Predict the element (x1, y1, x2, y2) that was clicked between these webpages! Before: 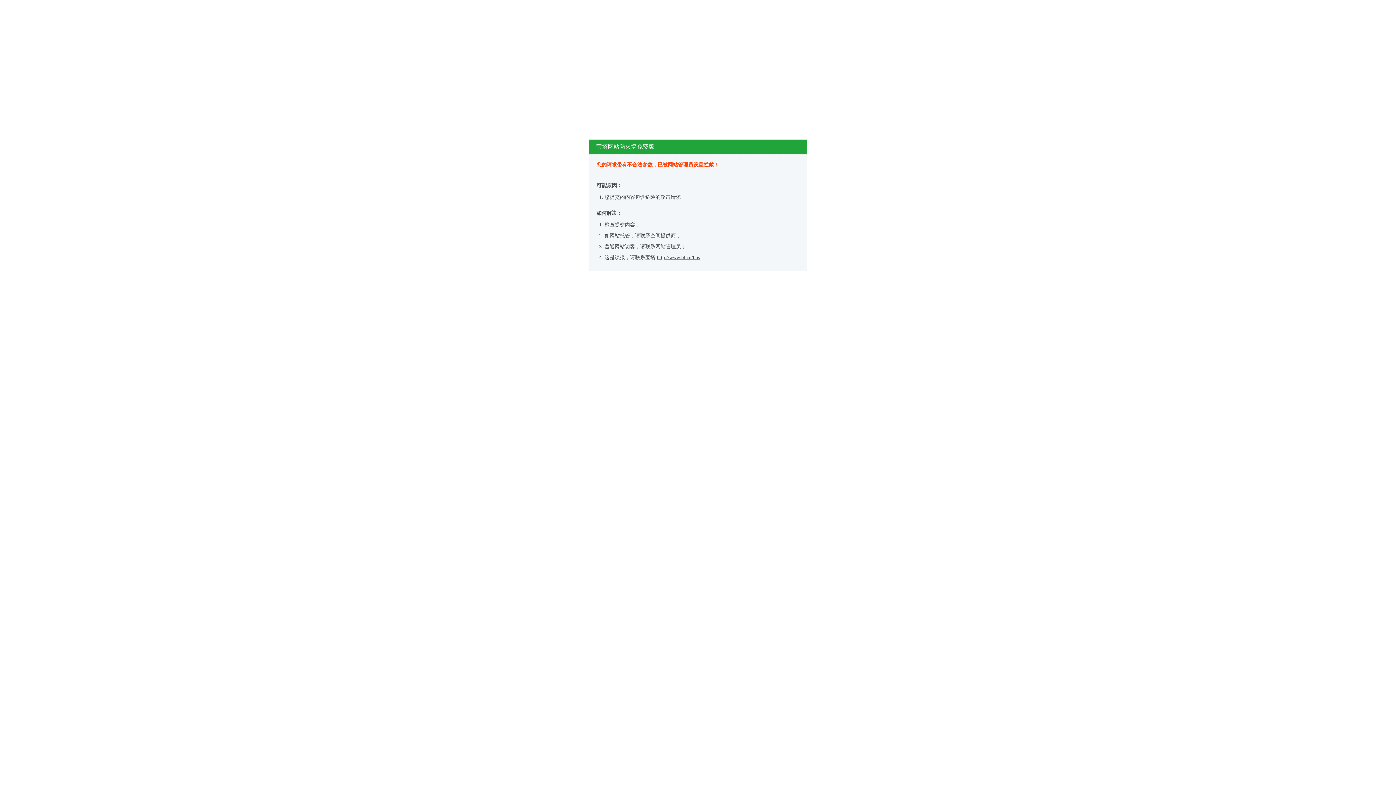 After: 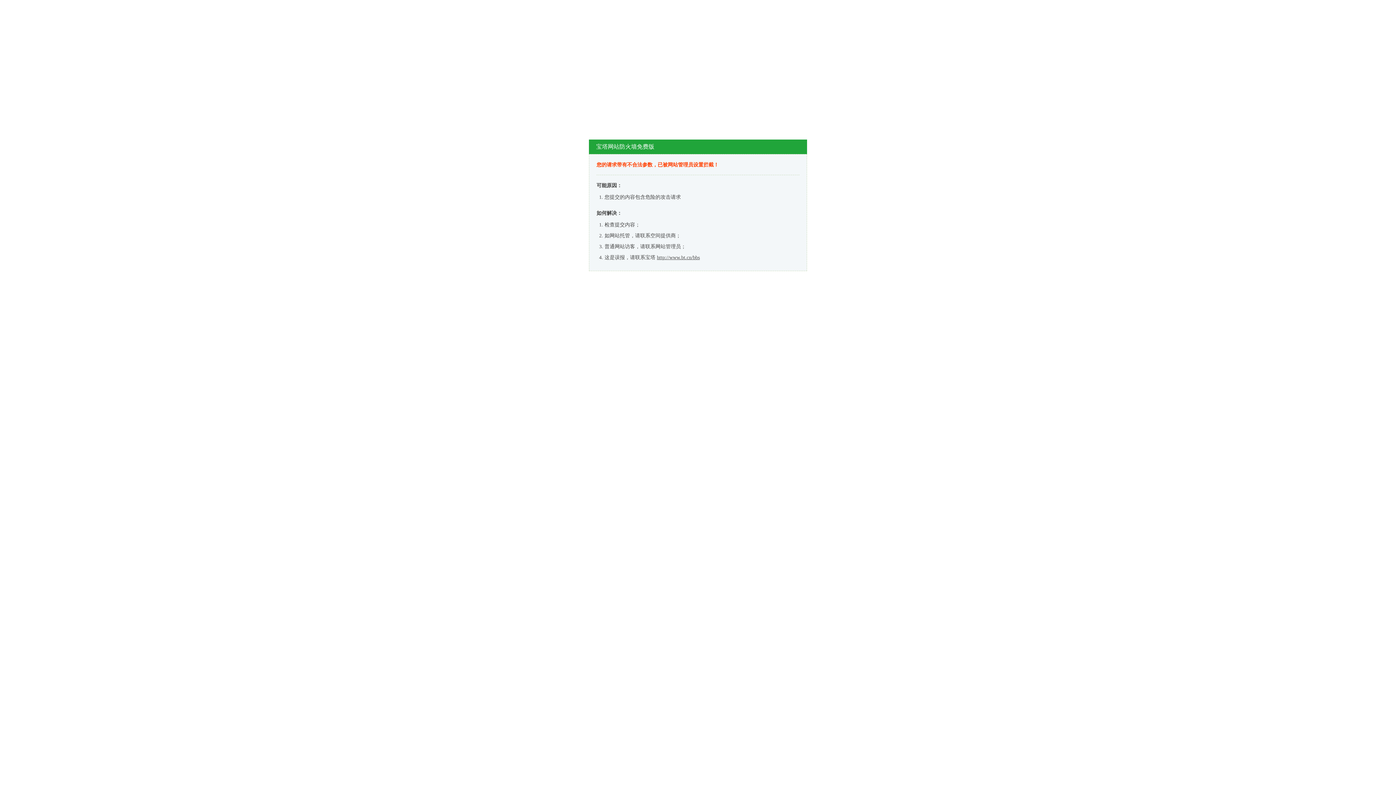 Action: bbox: (657, 254, 700, 260) label: http://www.bt.cn/bbs